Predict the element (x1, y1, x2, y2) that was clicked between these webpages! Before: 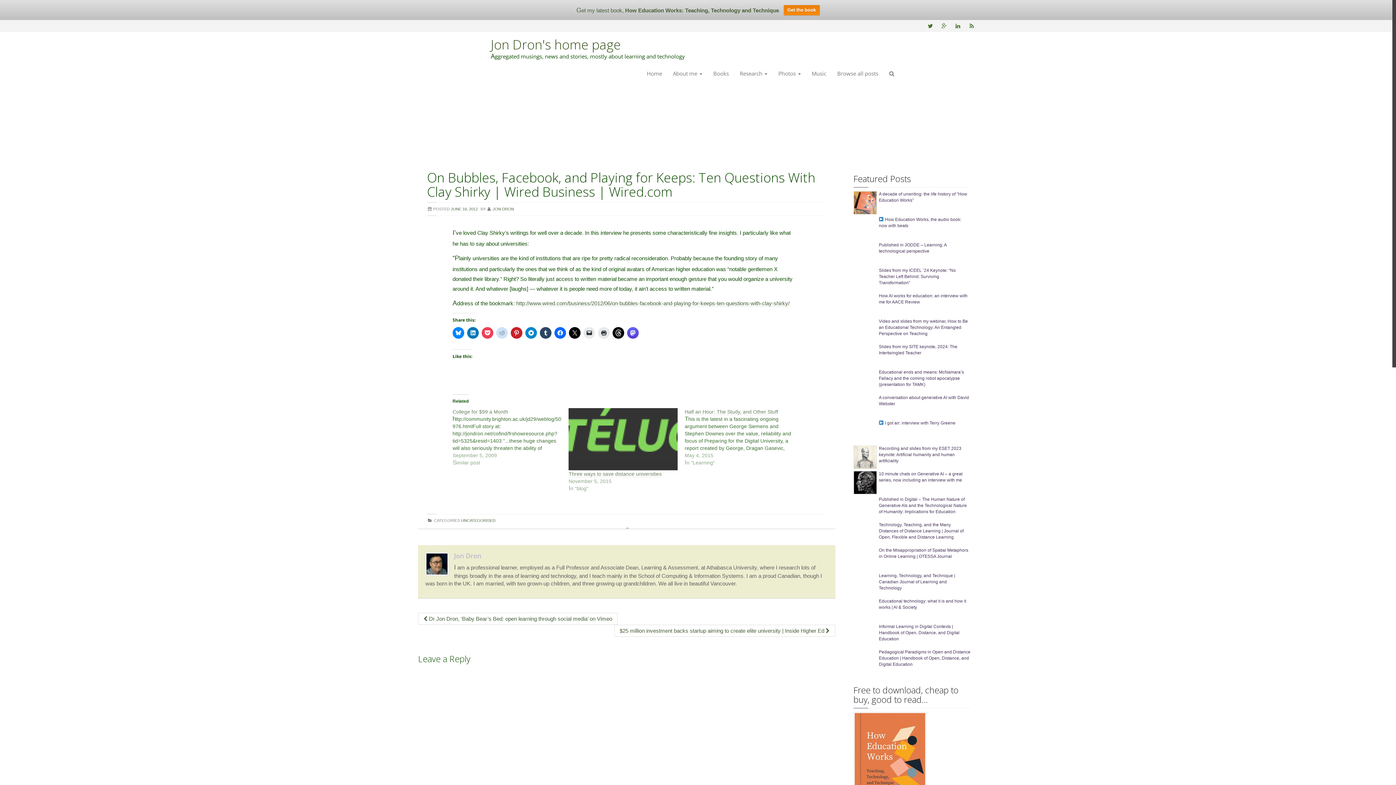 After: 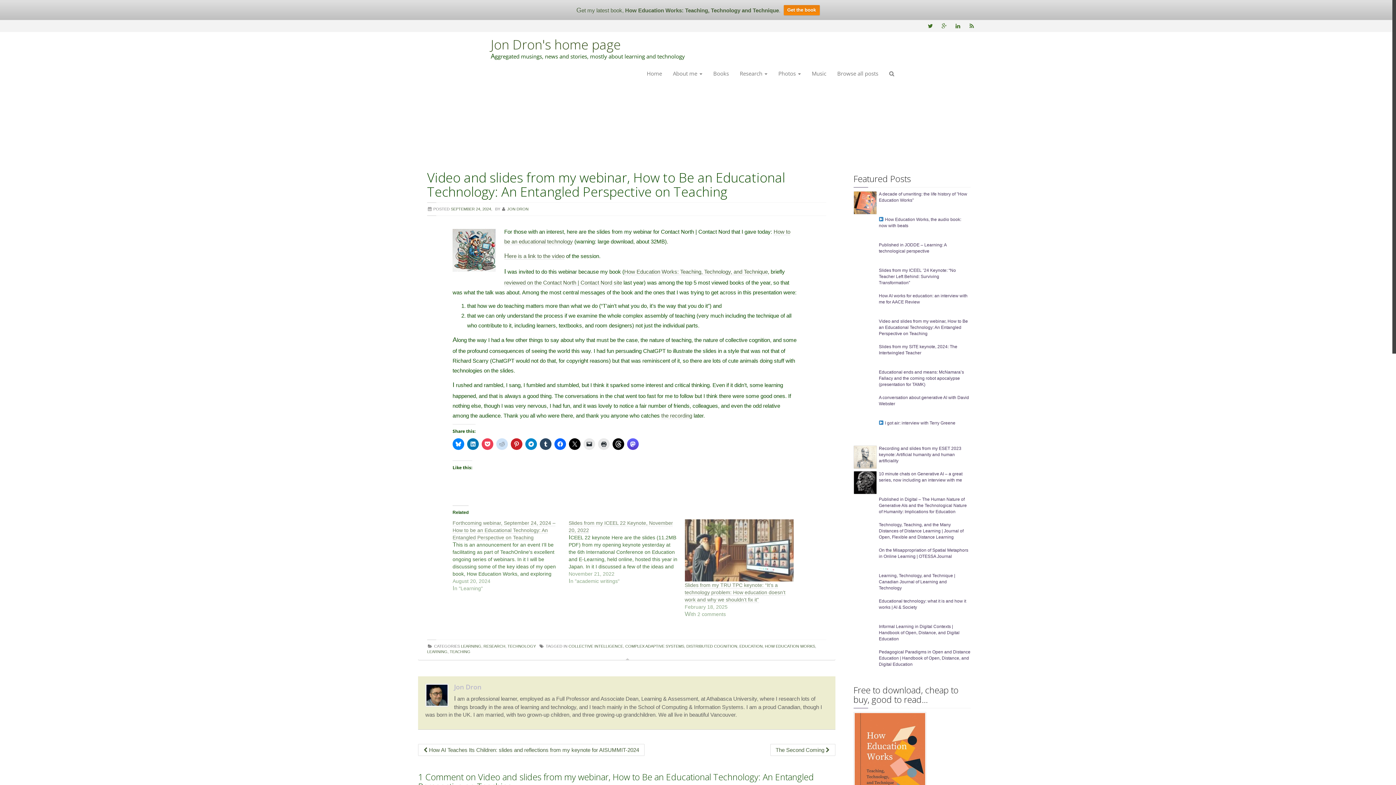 Action: bbox: (879, 318, 968, 336) label: Video and slides from my webinar, How to Be an Educational Technology: An Entangled Perspective on Teaching